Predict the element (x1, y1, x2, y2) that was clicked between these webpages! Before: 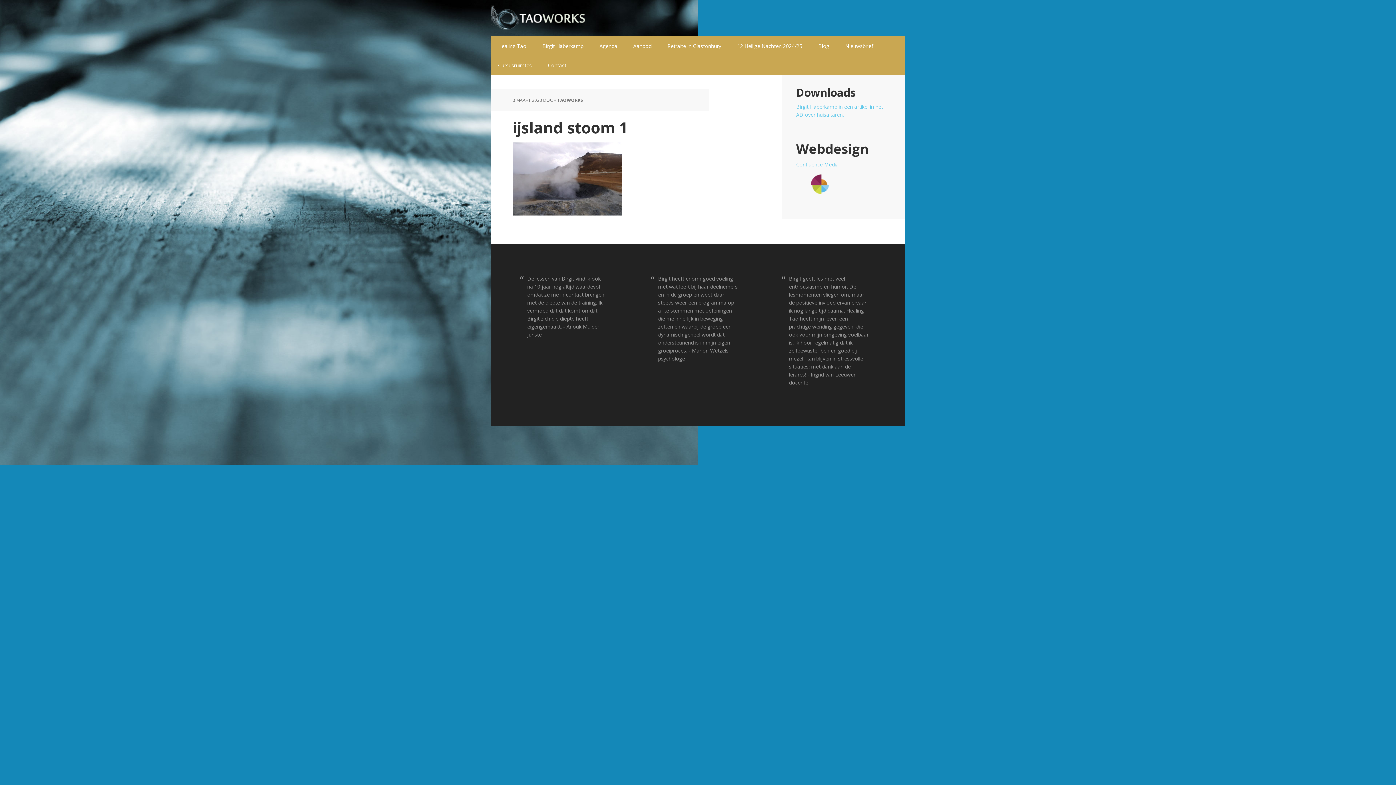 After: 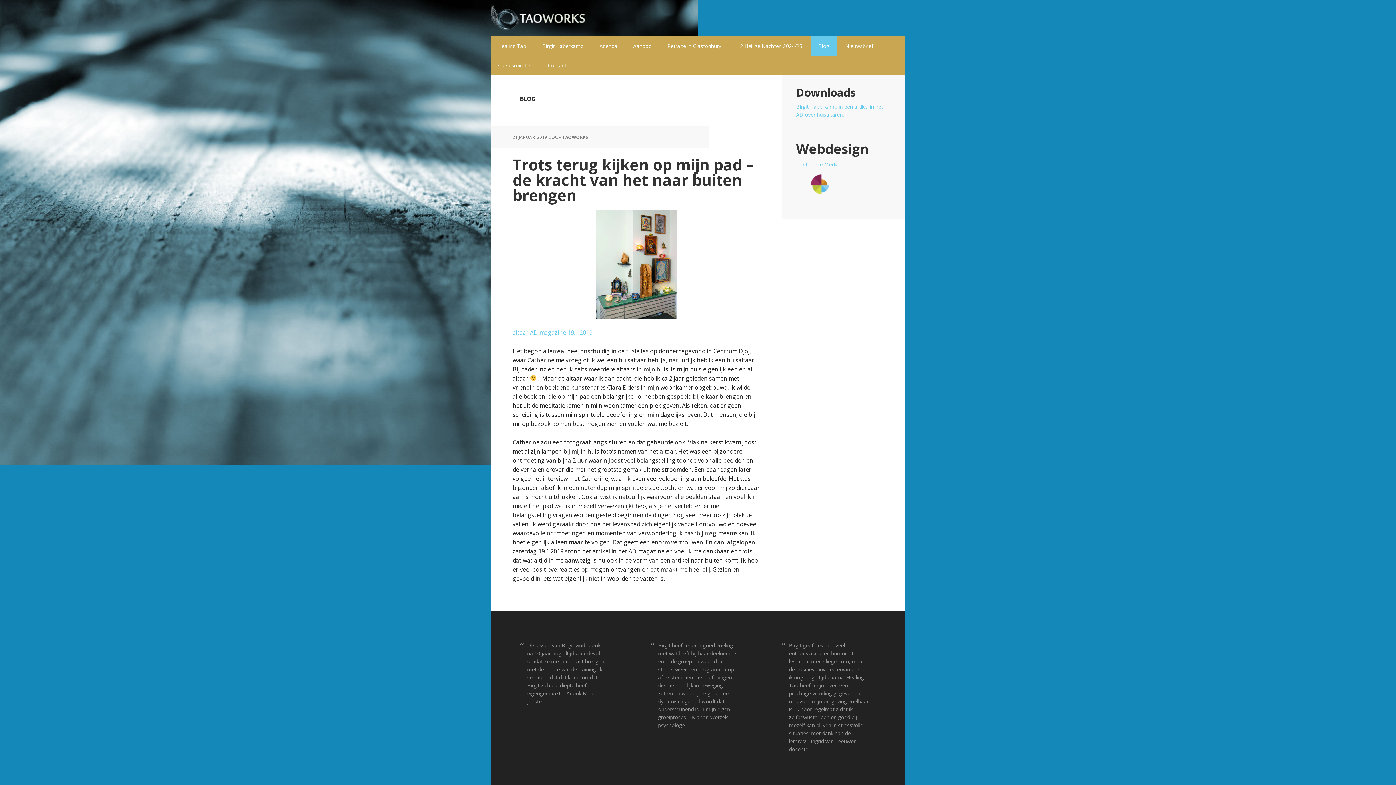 Action: label: Blog bbox: (811, 36, 836, 55)